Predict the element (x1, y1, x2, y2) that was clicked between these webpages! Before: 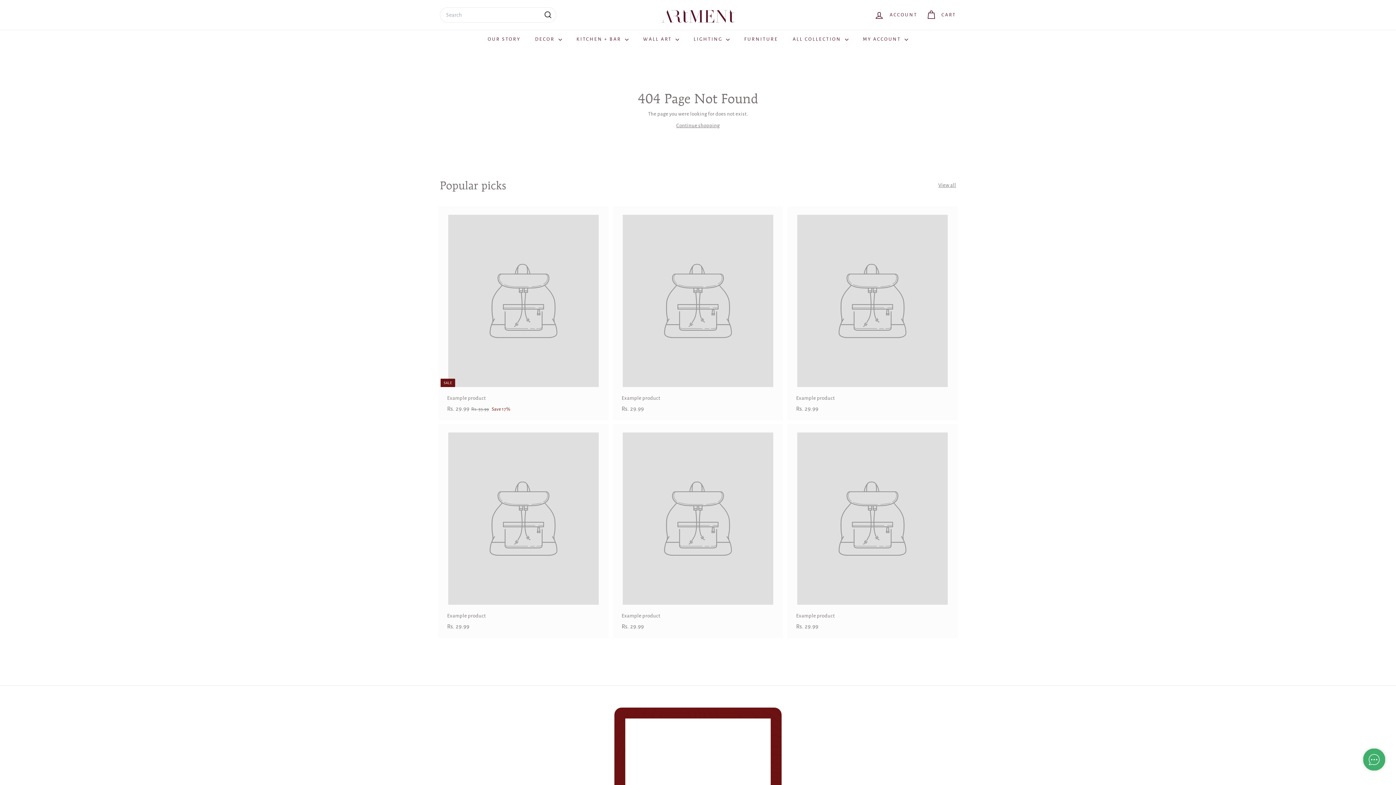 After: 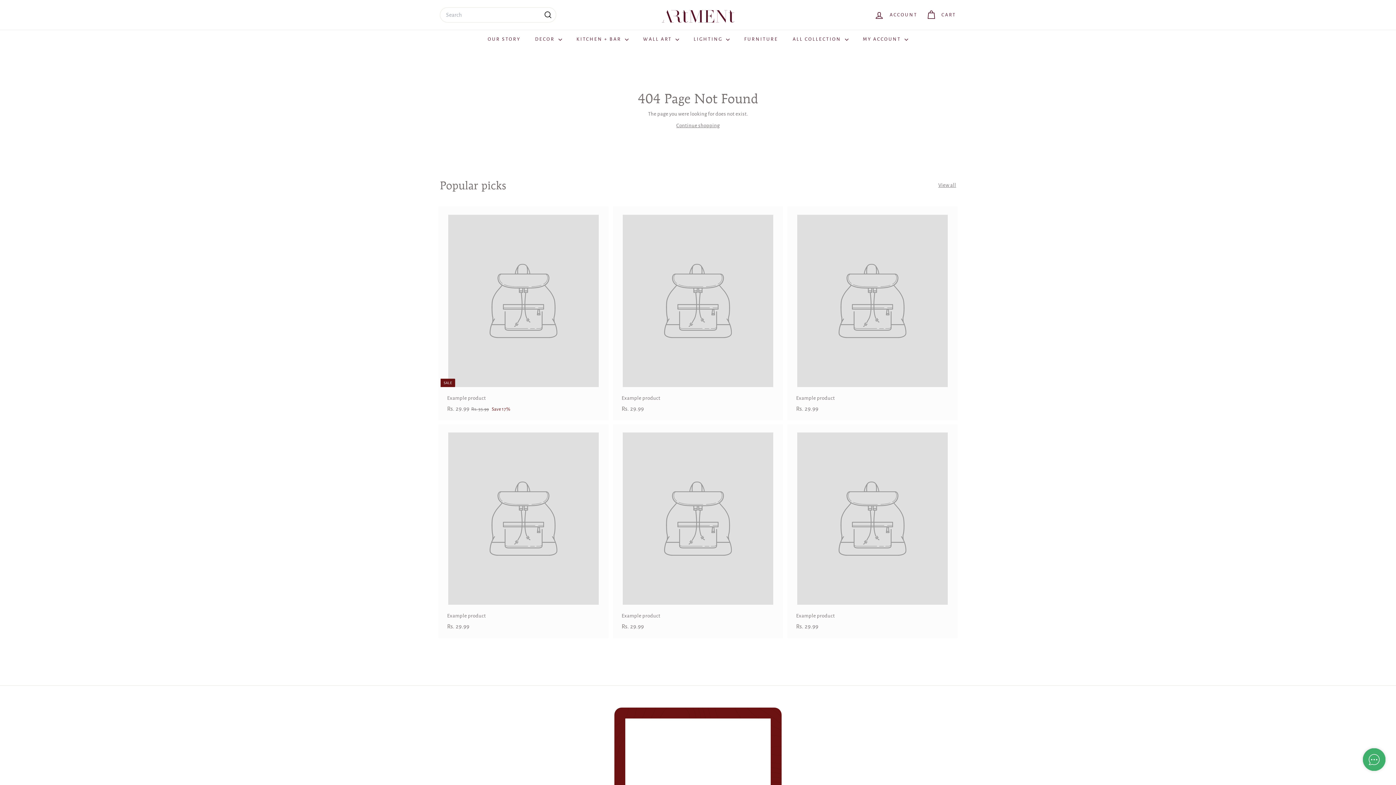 Action: label: Example product
Rs. 29.99
Rs. 29.99 bbox: (789, 206, 956, 420)